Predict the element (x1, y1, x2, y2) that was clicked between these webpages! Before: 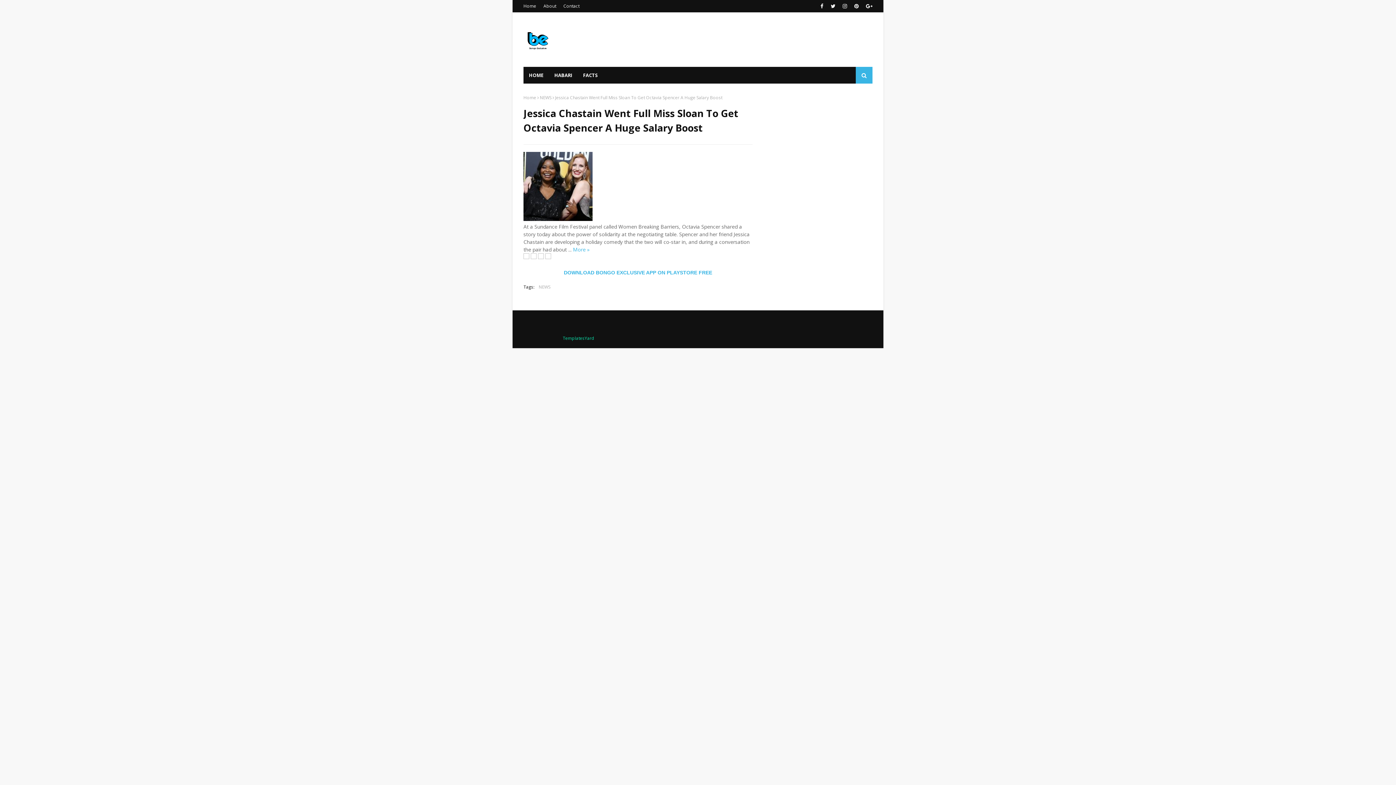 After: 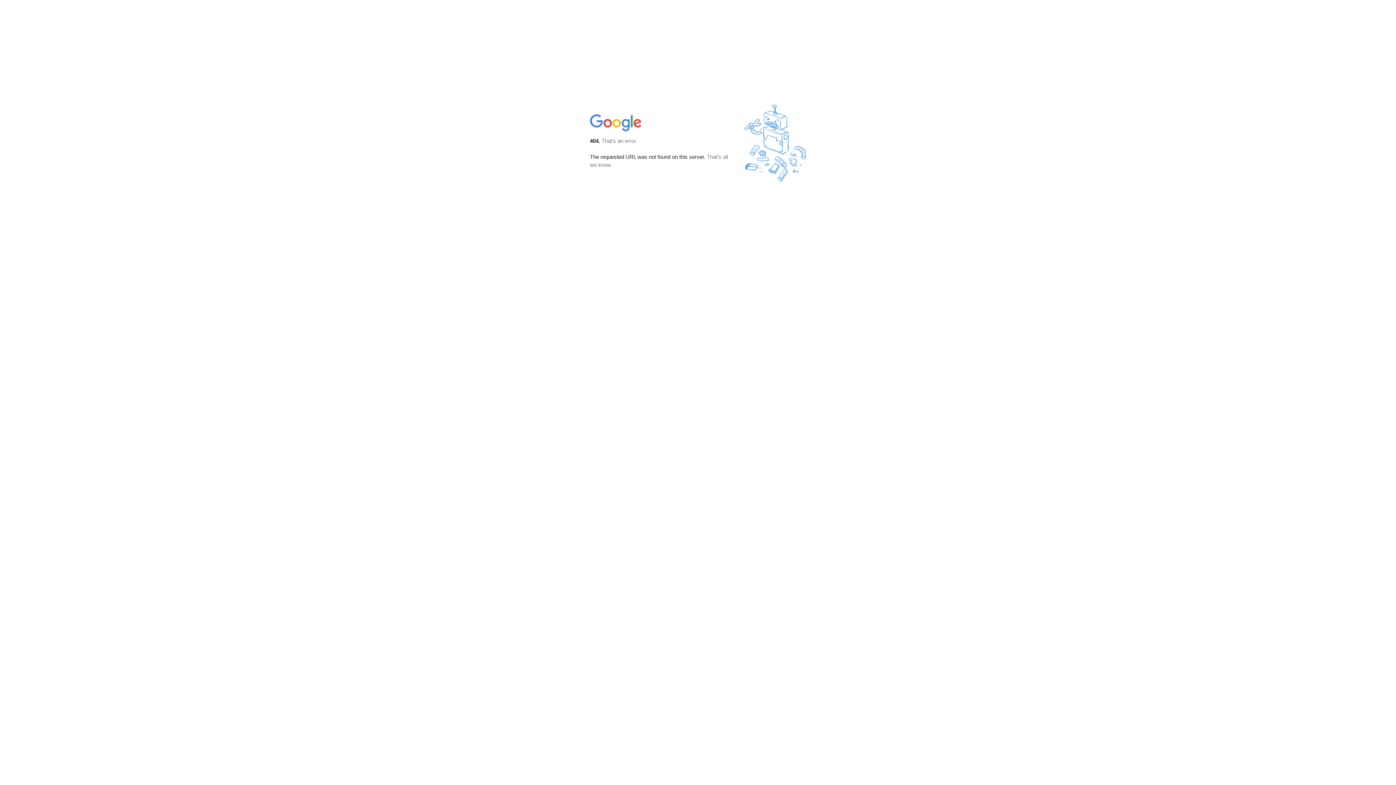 Action: bbox: (545, 253, 551, 260)